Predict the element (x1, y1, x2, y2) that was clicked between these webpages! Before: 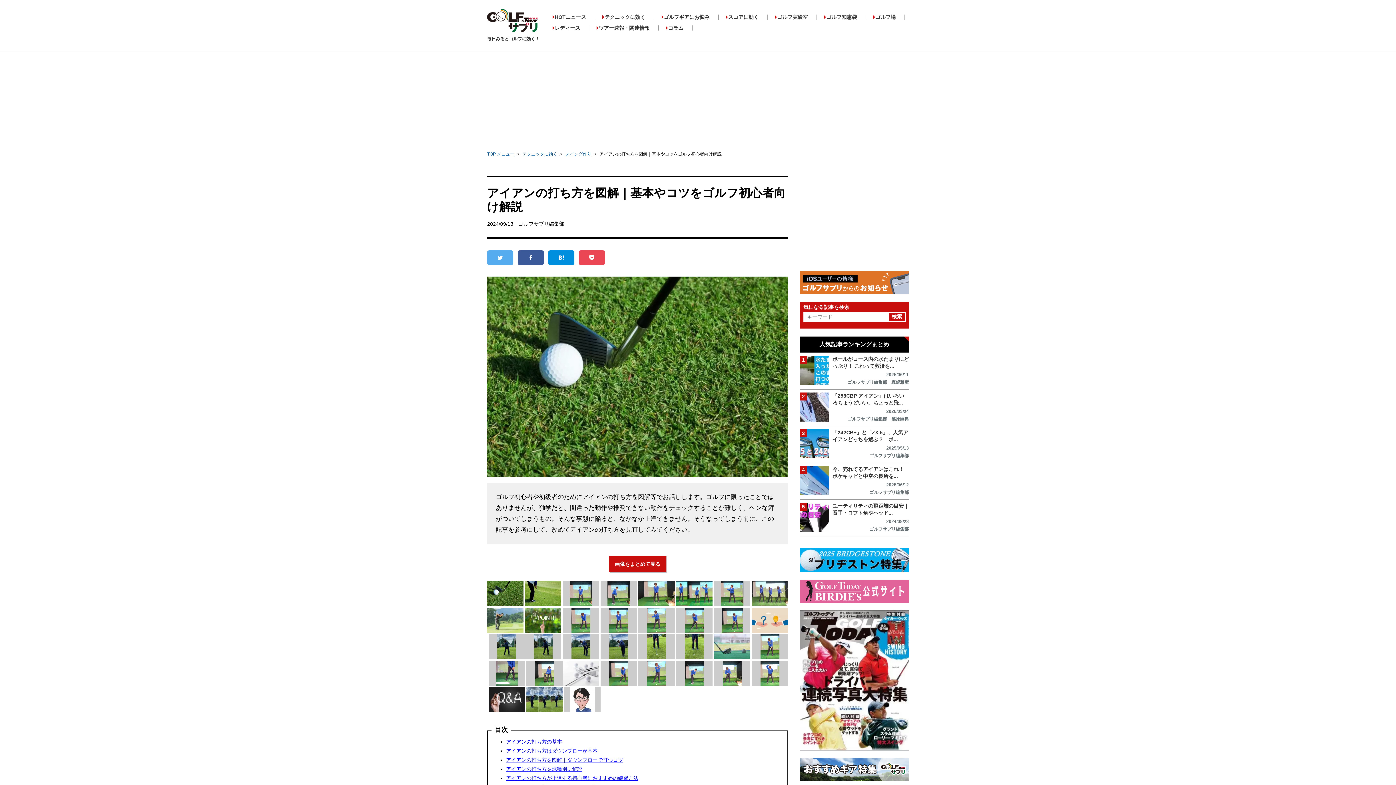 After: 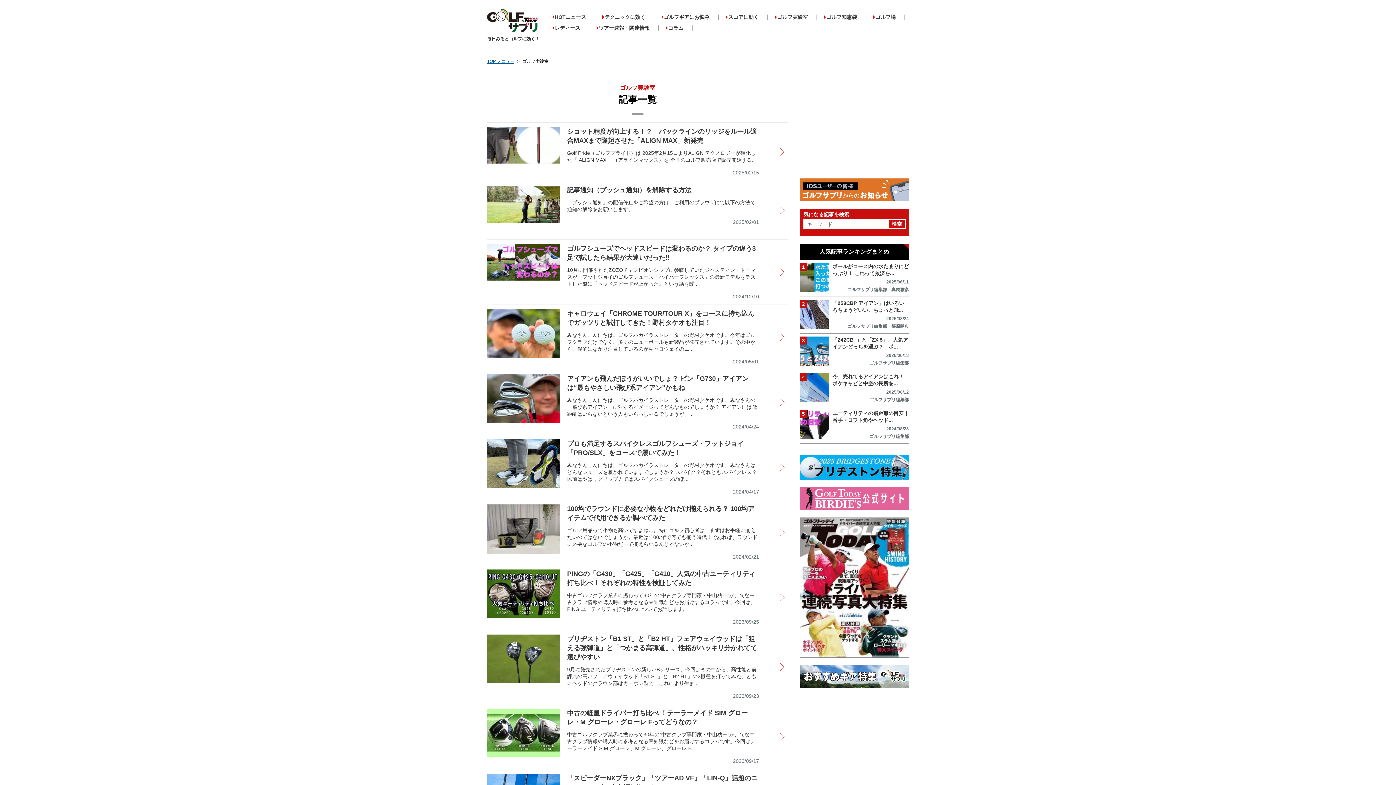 Action: label: ゴルフ実験室 bbox: (769, 14, 816, 19)